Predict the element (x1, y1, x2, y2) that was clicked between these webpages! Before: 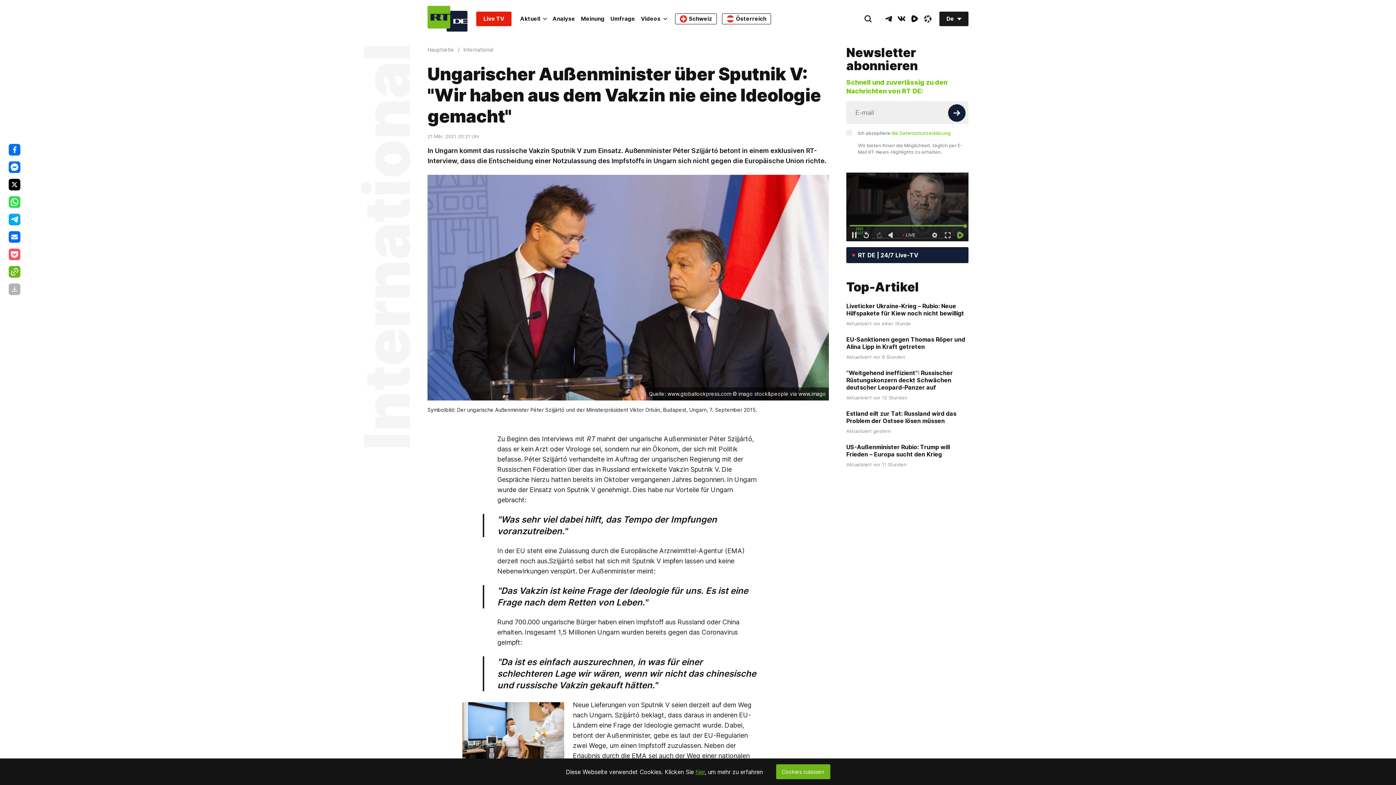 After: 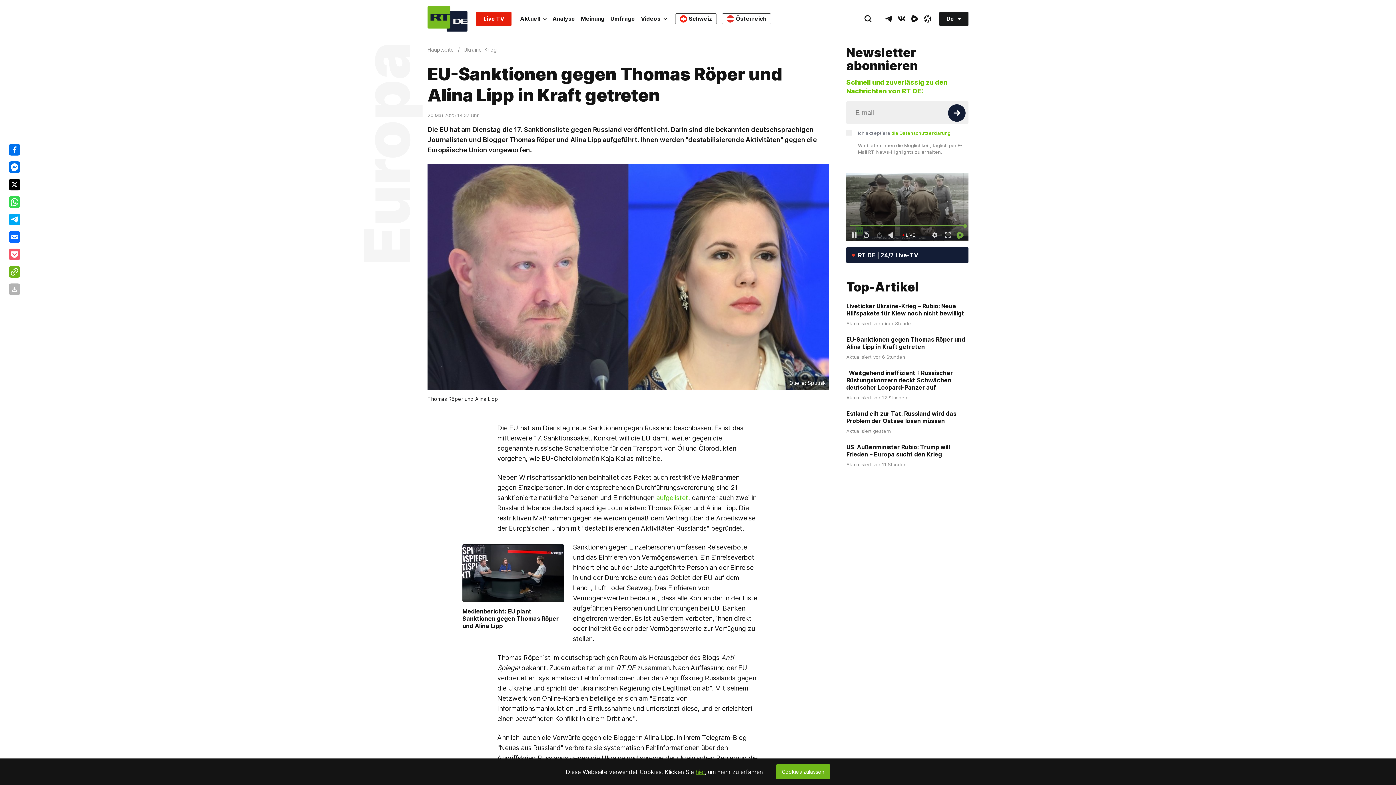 Action: label: EU-Sanktionen gegen Thomas Röper und Alina Lipp in Kraft getreten bbox: (846, 336, 965, 350)